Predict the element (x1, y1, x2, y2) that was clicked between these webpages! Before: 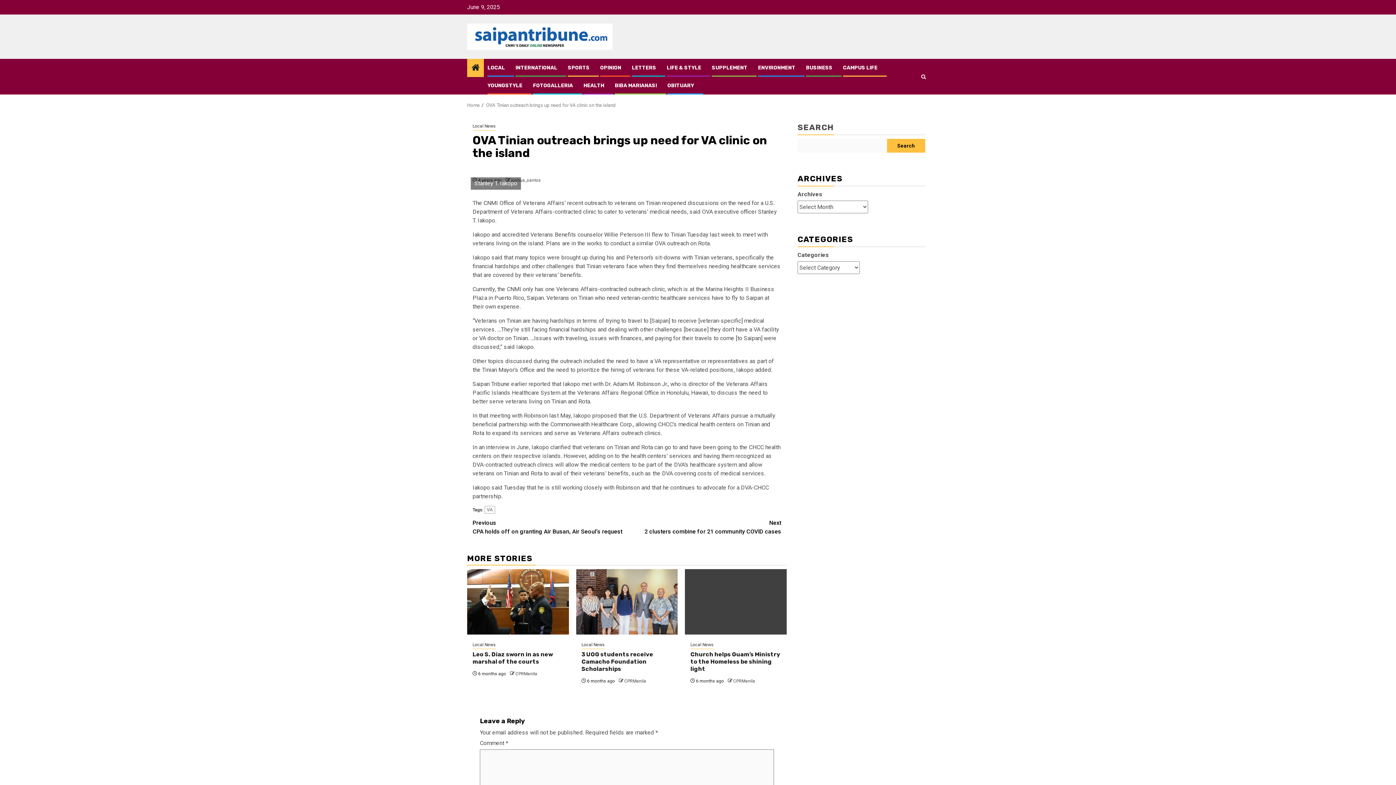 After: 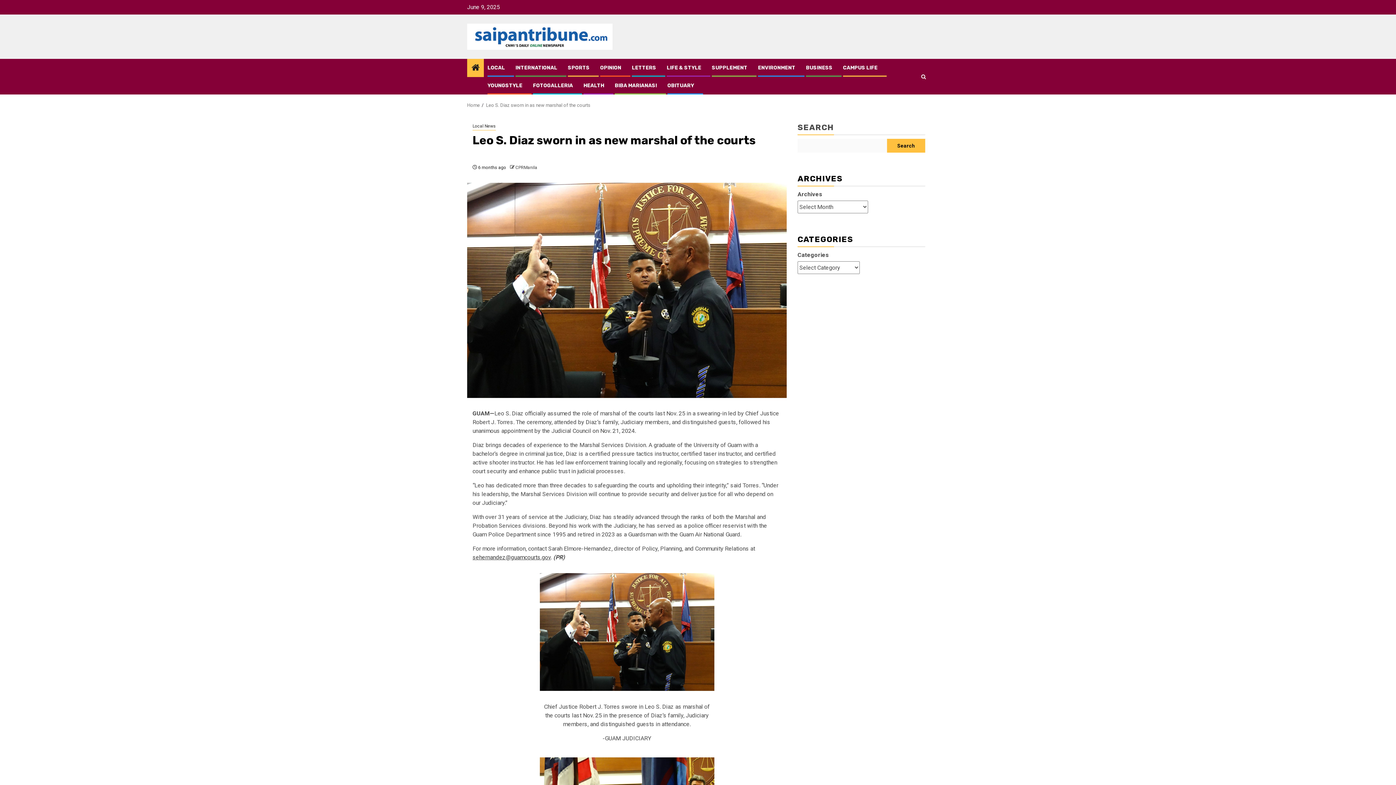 Action: label: Leo S. Diaz sworn in as new marshal of the courts bbox: (472, 651, 553, 665)